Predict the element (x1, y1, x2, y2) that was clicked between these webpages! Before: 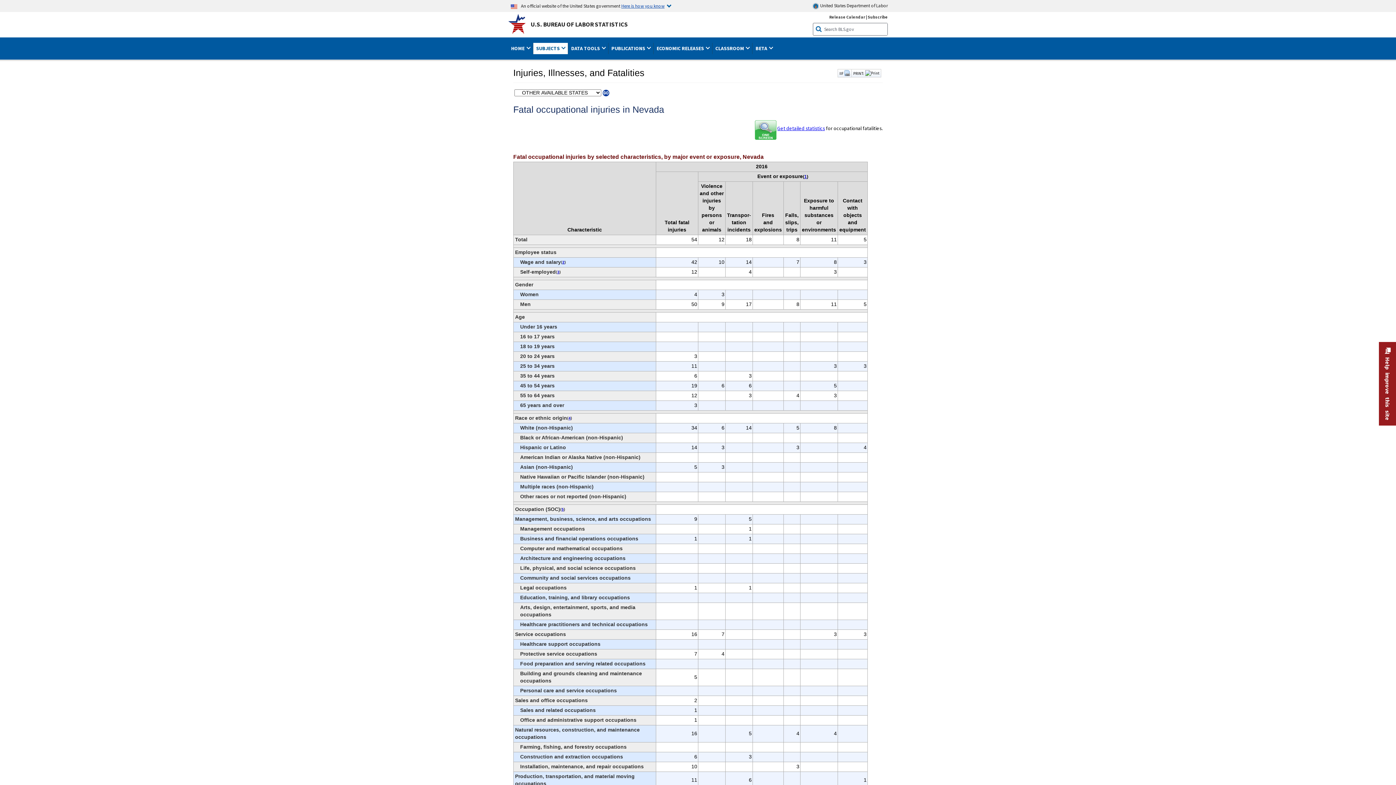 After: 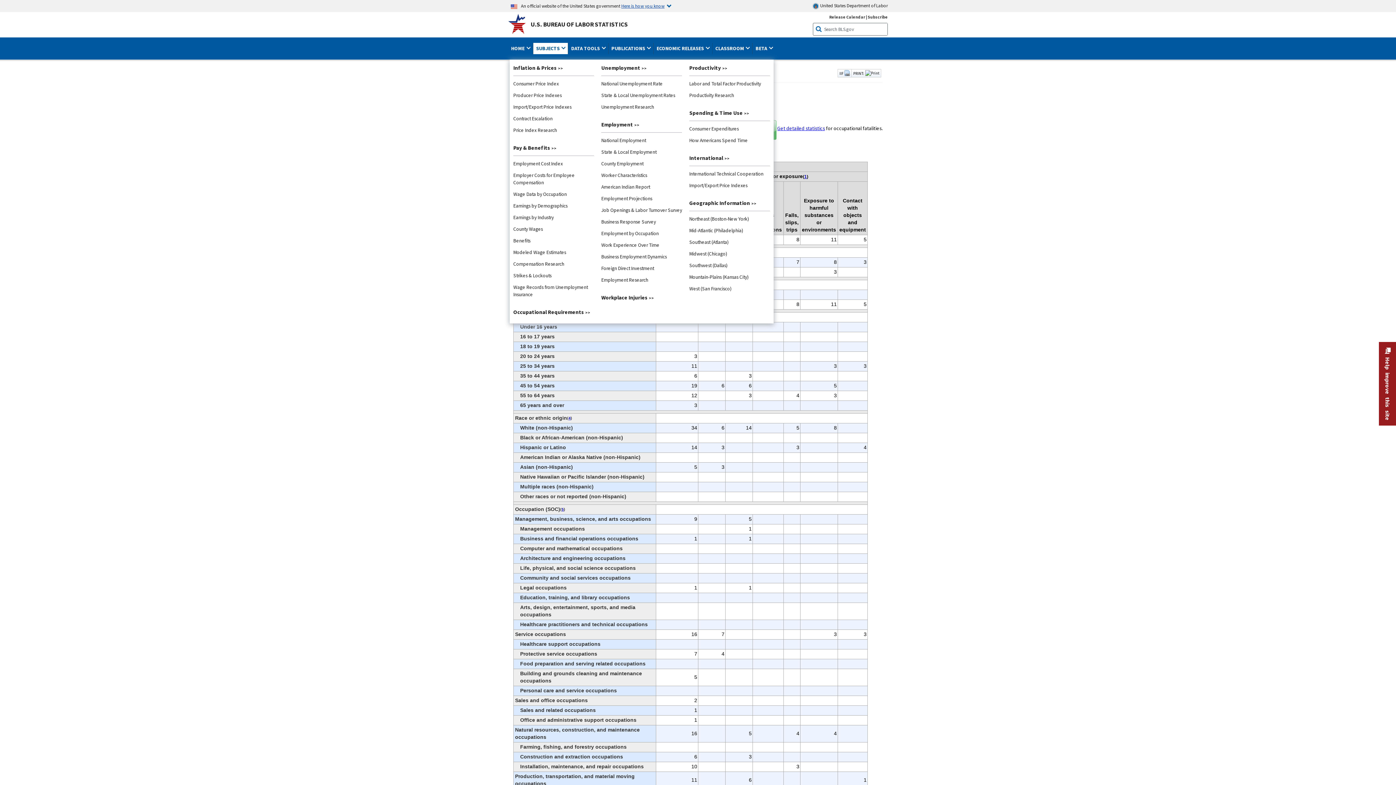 Action: label: SUBJECTS  bbox: (536, 42, 565, 54)